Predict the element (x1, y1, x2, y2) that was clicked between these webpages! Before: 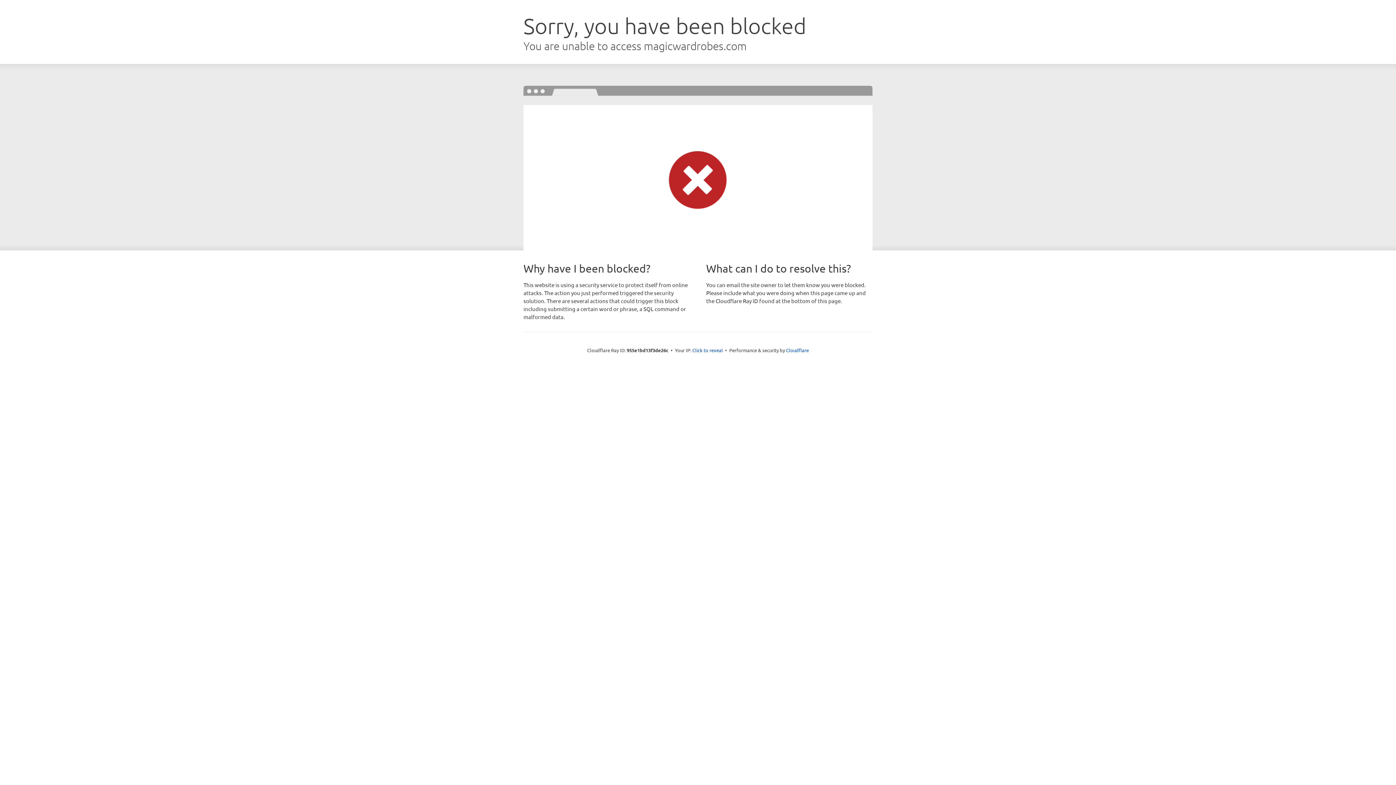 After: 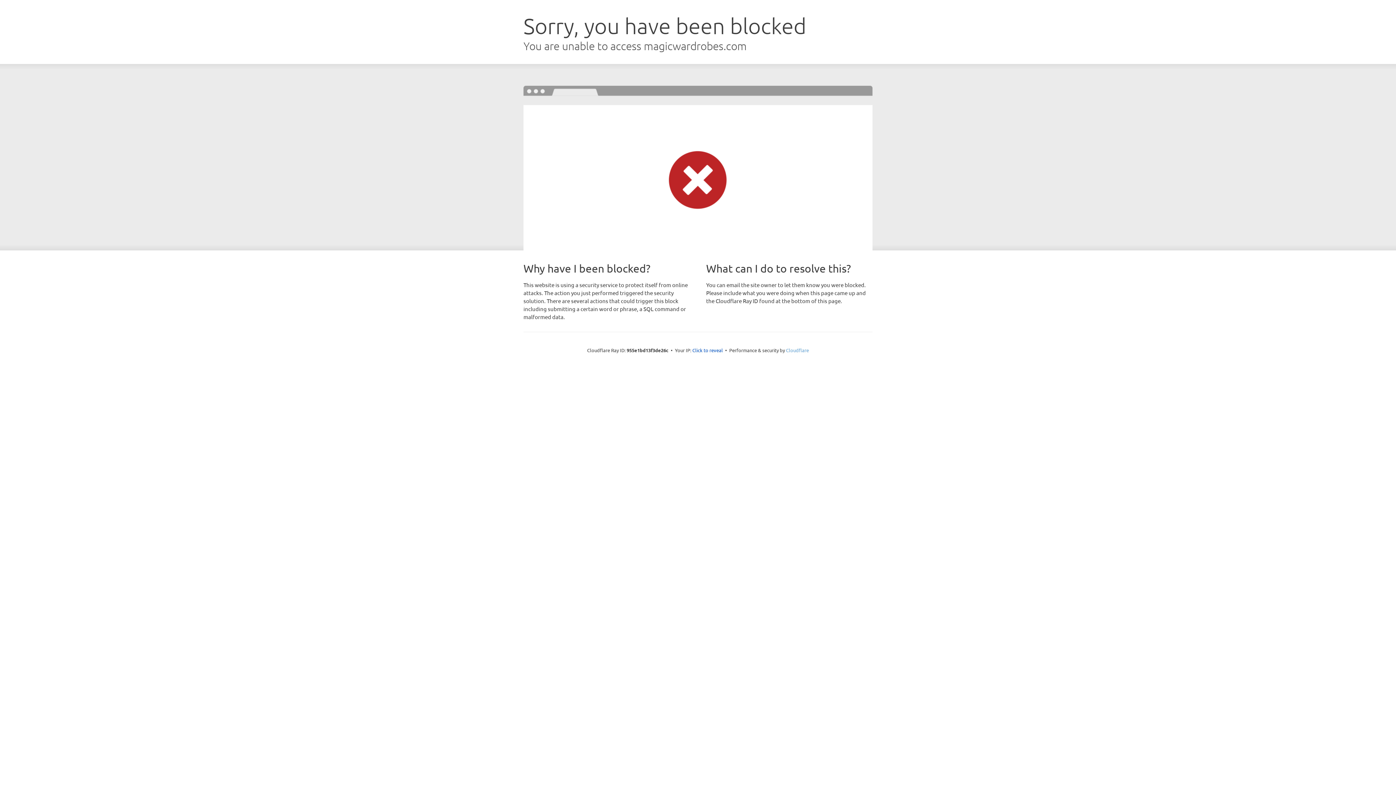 Action: bbox: (786, 347, 809, 353) label: Cloudflare